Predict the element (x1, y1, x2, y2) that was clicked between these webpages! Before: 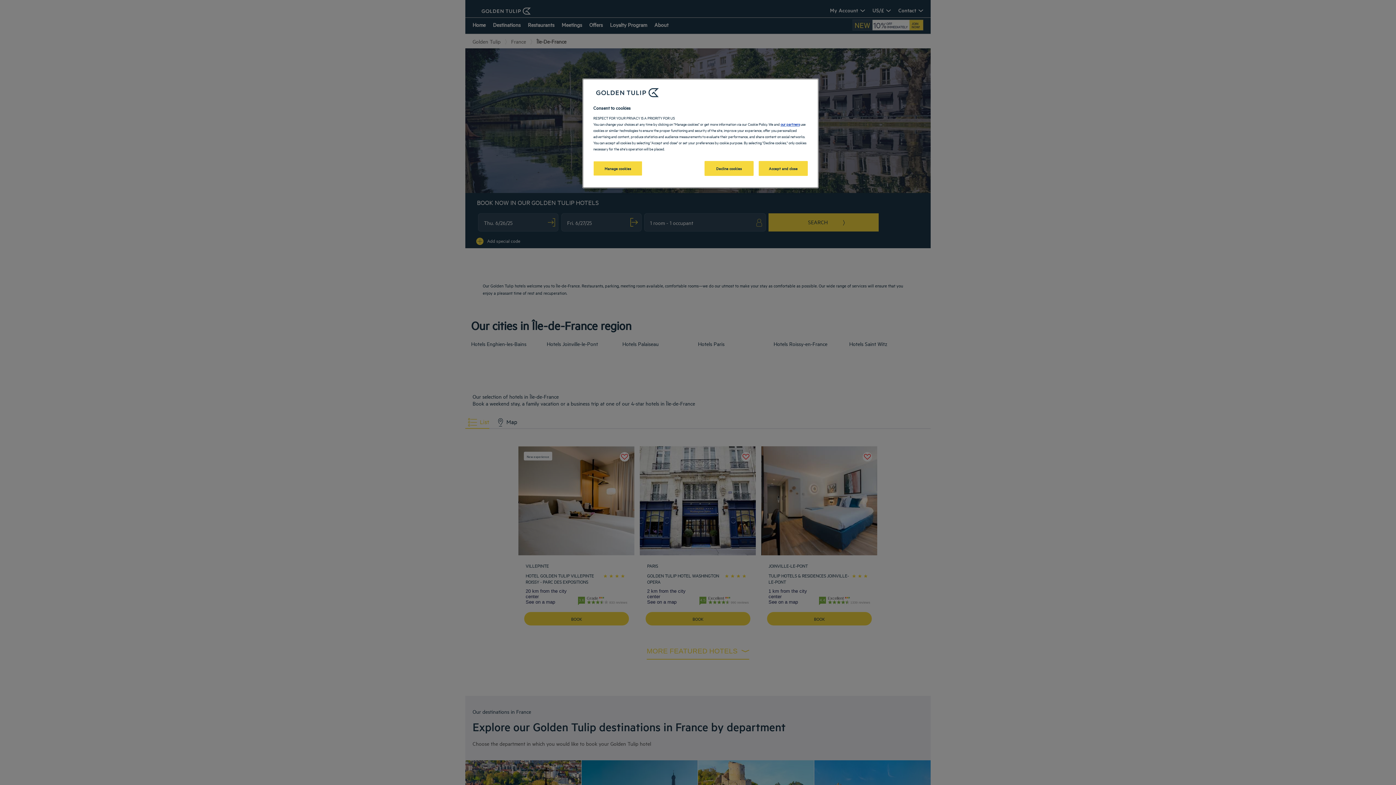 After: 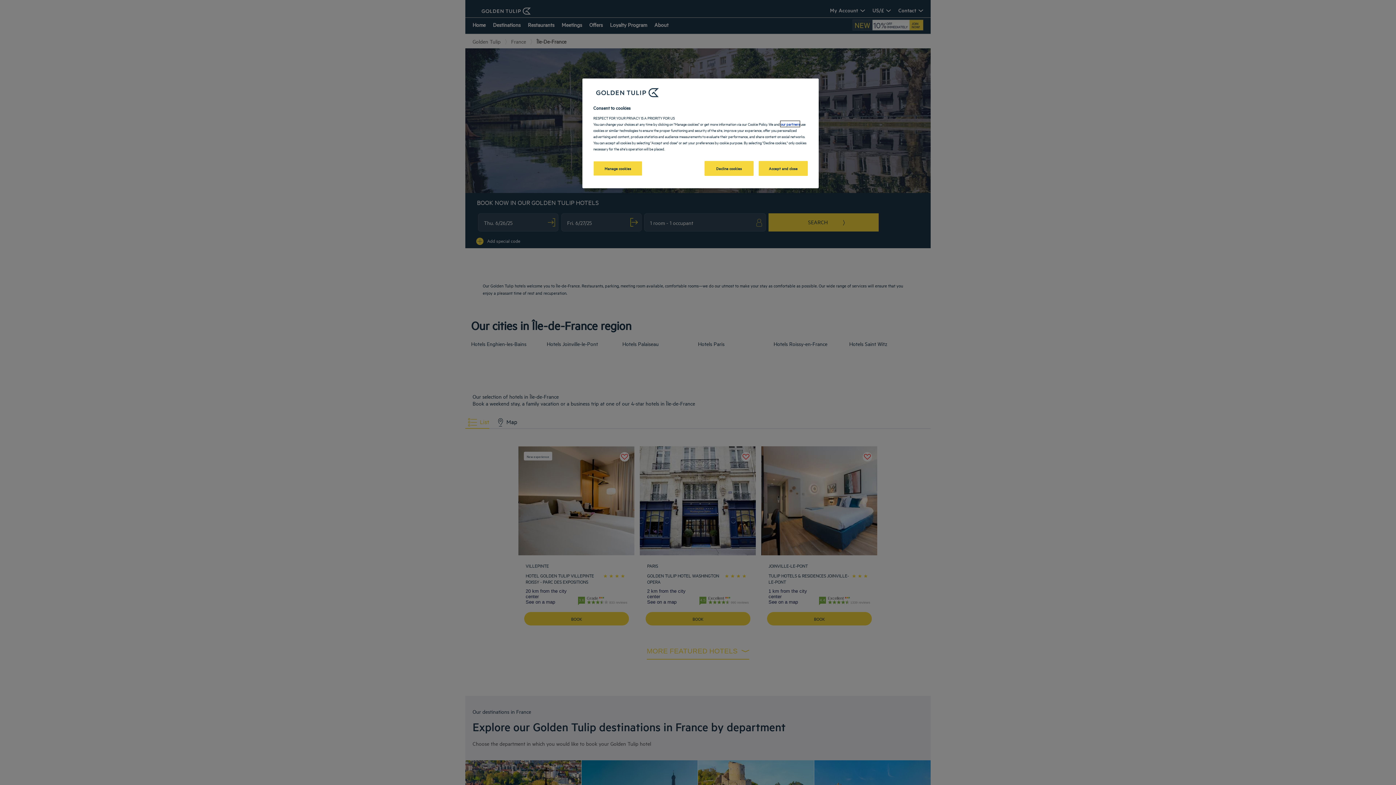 Action: bbox: (780, 121, 800, 126) label: our partners